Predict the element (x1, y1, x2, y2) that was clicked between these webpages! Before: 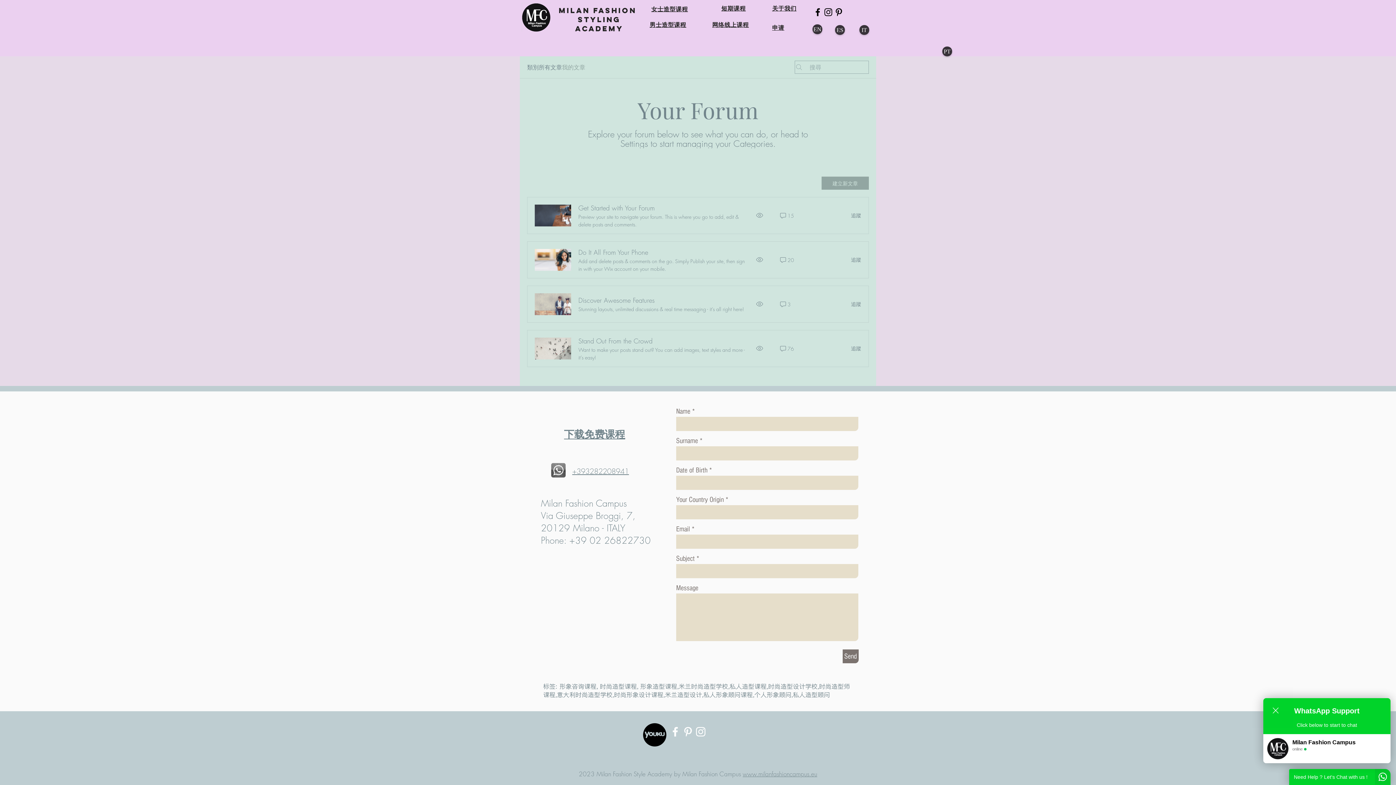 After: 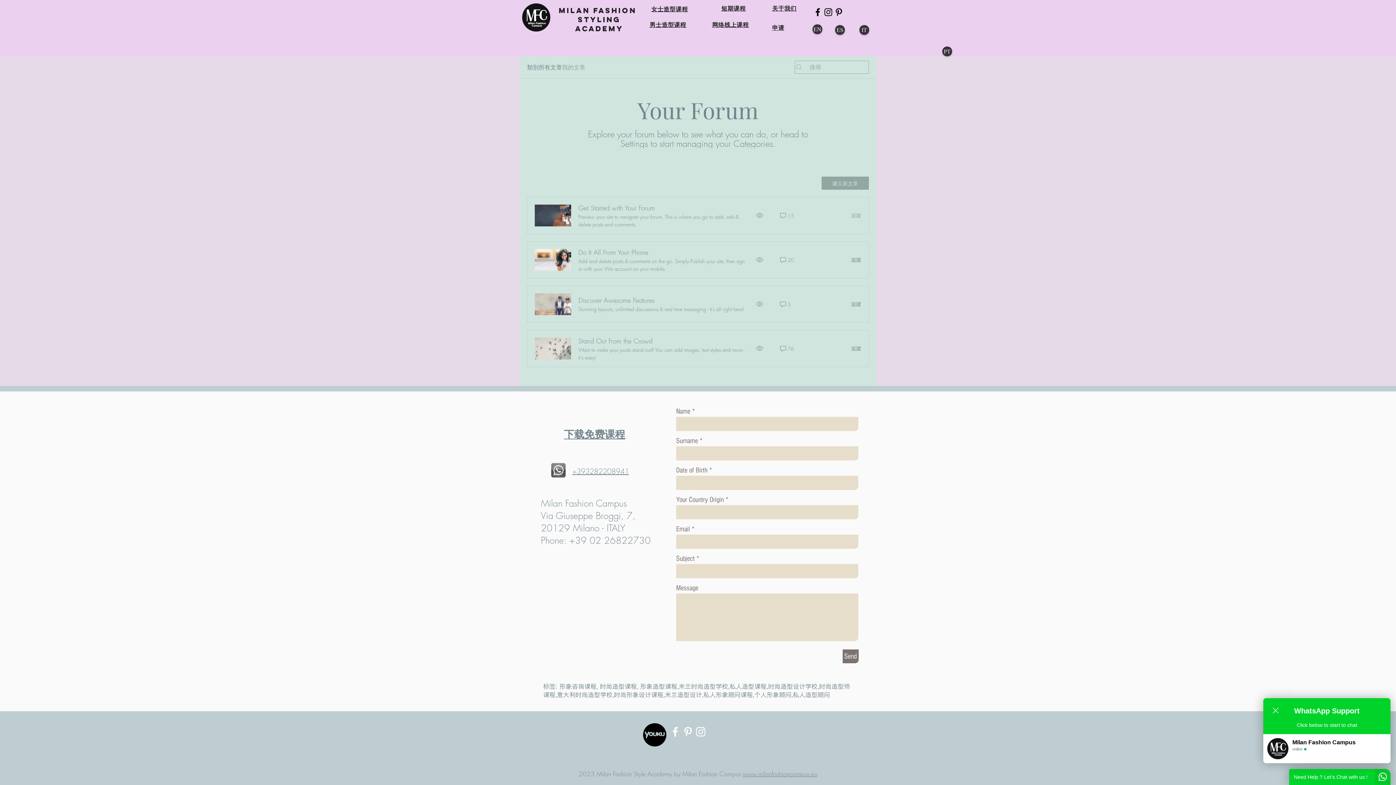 Action: bbox: (846, 212, 861, 219) label: 追蹤